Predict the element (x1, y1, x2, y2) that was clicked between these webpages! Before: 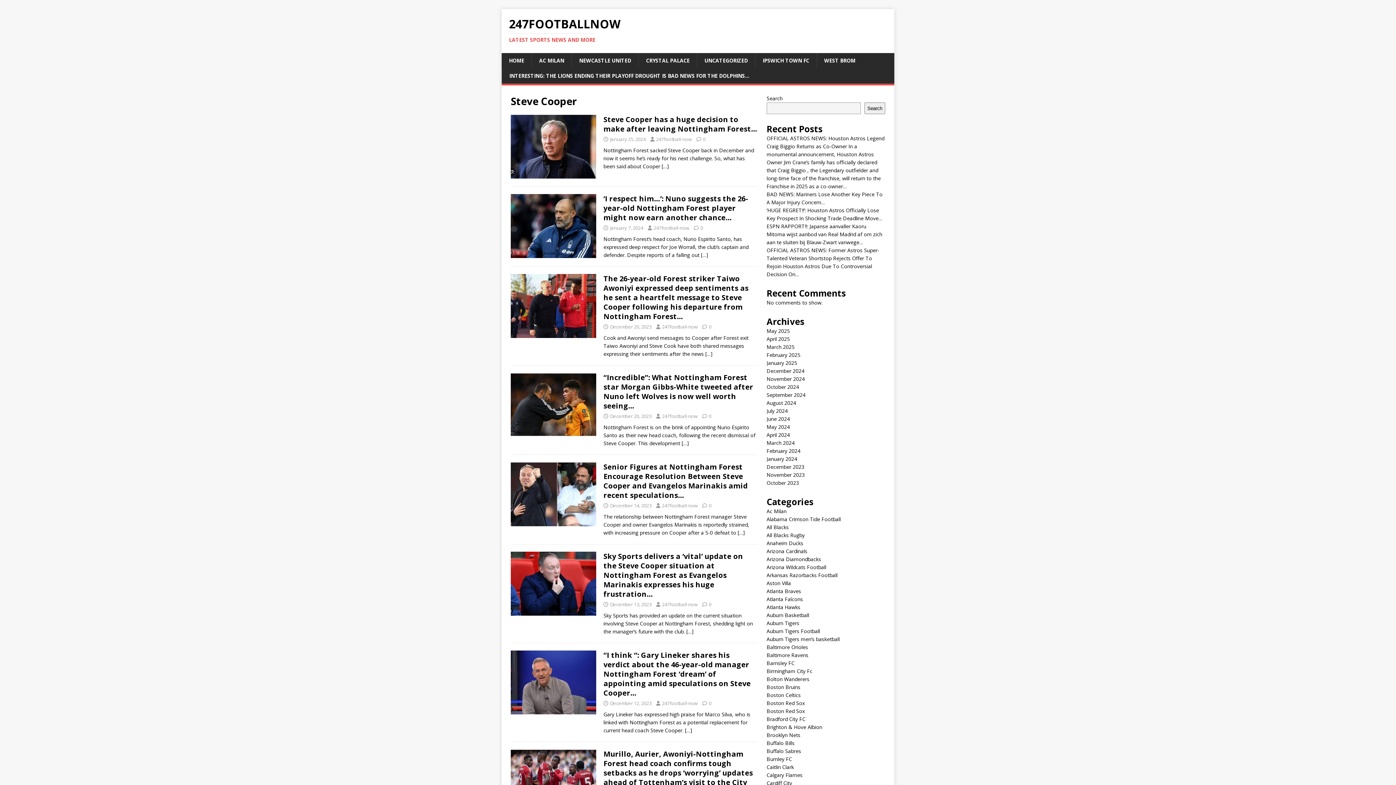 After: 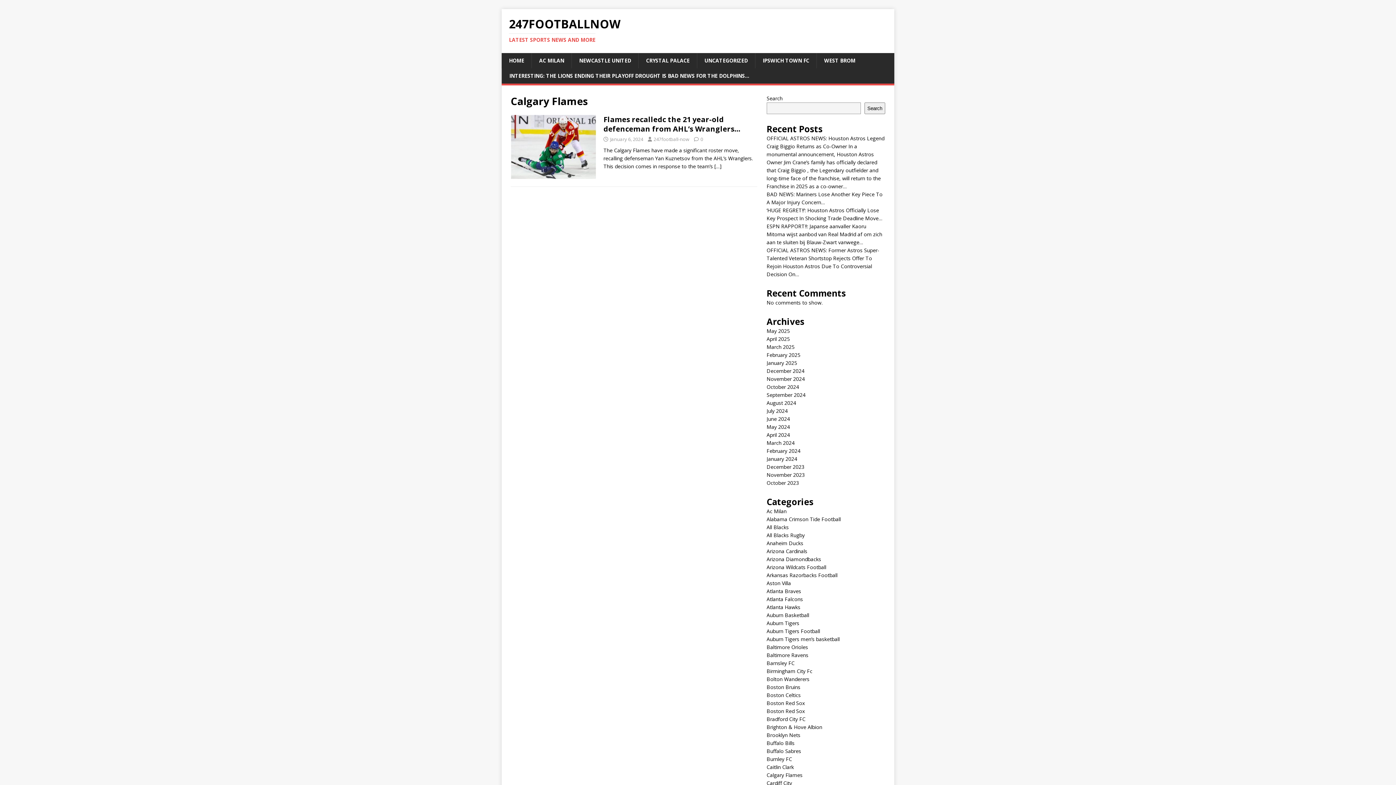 Action: label: Calgary Flames bbox: (766, 772, 802, 778)